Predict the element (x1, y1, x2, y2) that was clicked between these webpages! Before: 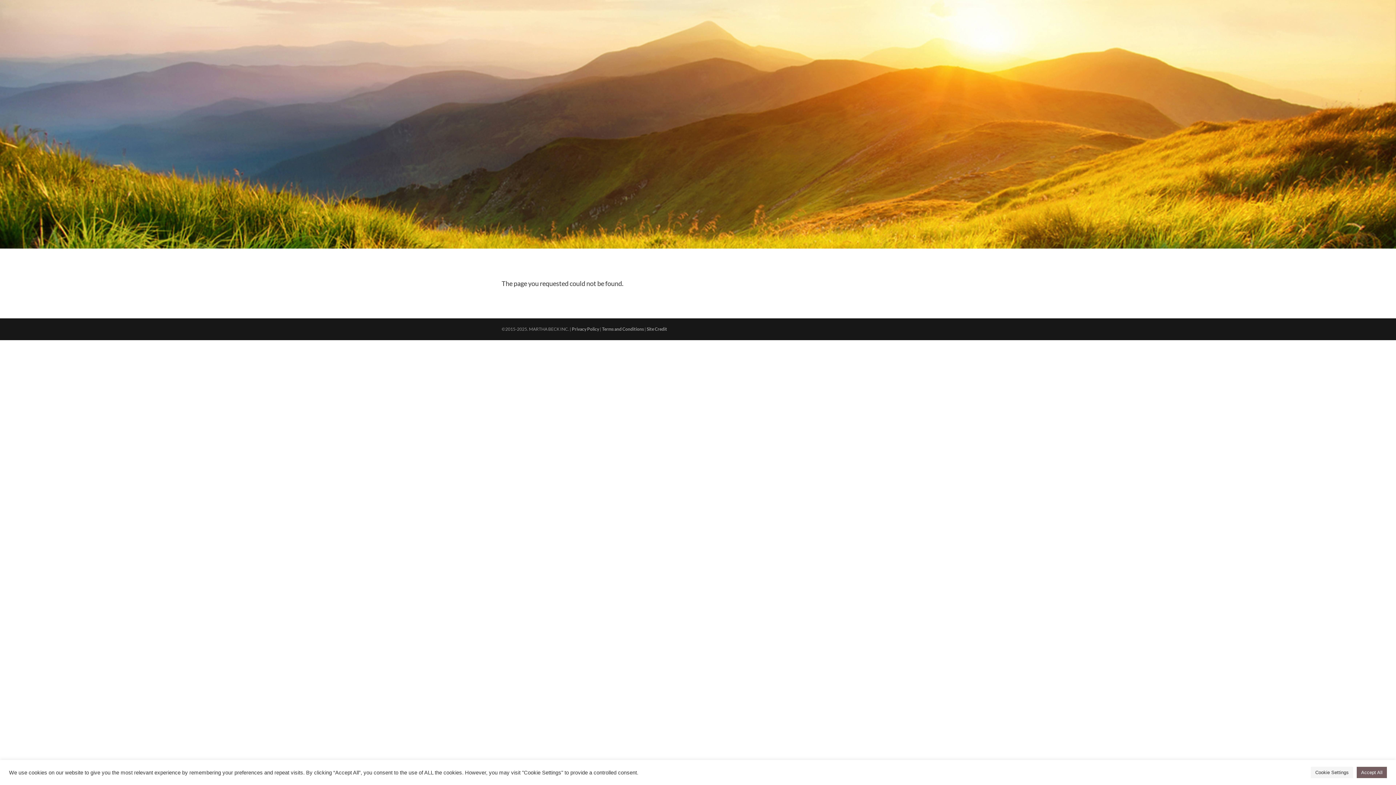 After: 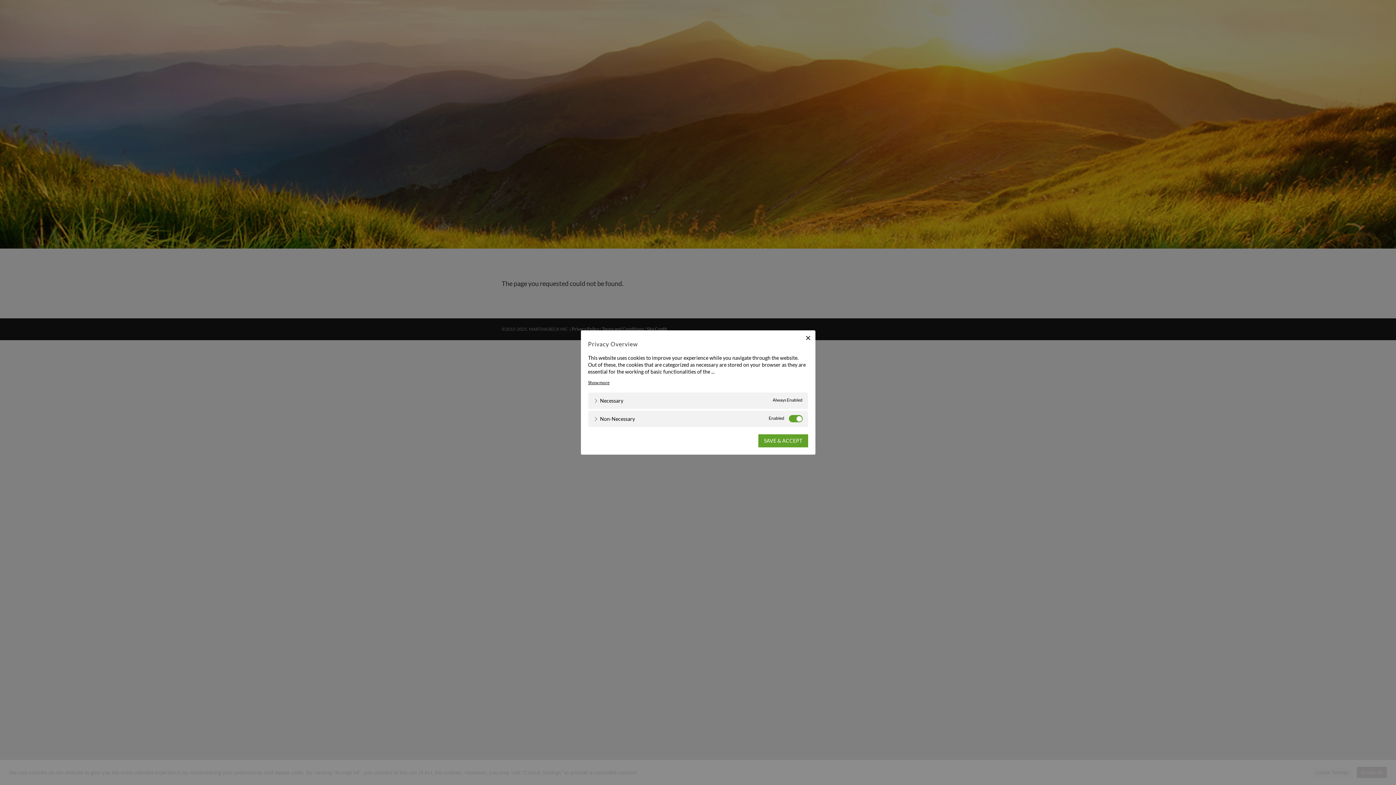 Action: label: Cookie Settings bbox: (1311, 767, 1353, 778)